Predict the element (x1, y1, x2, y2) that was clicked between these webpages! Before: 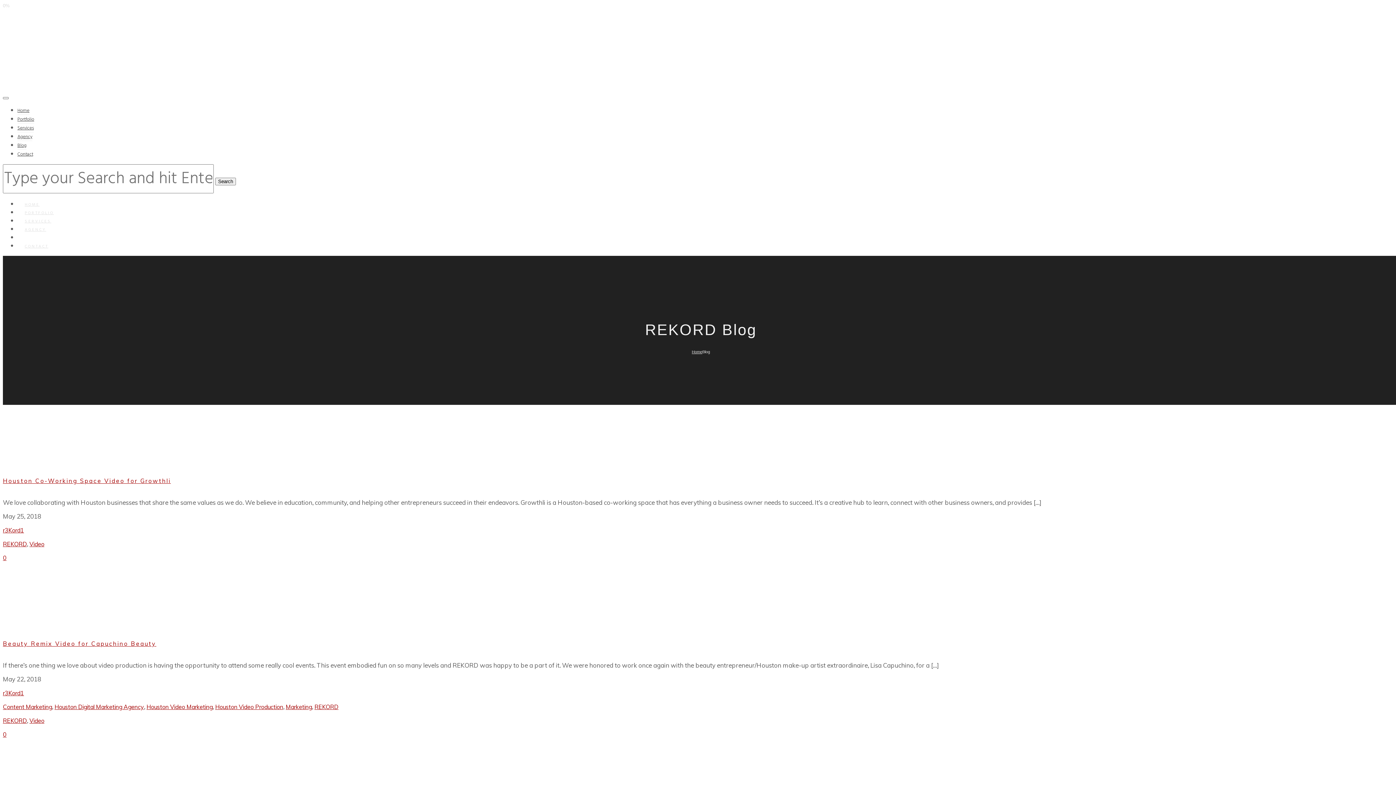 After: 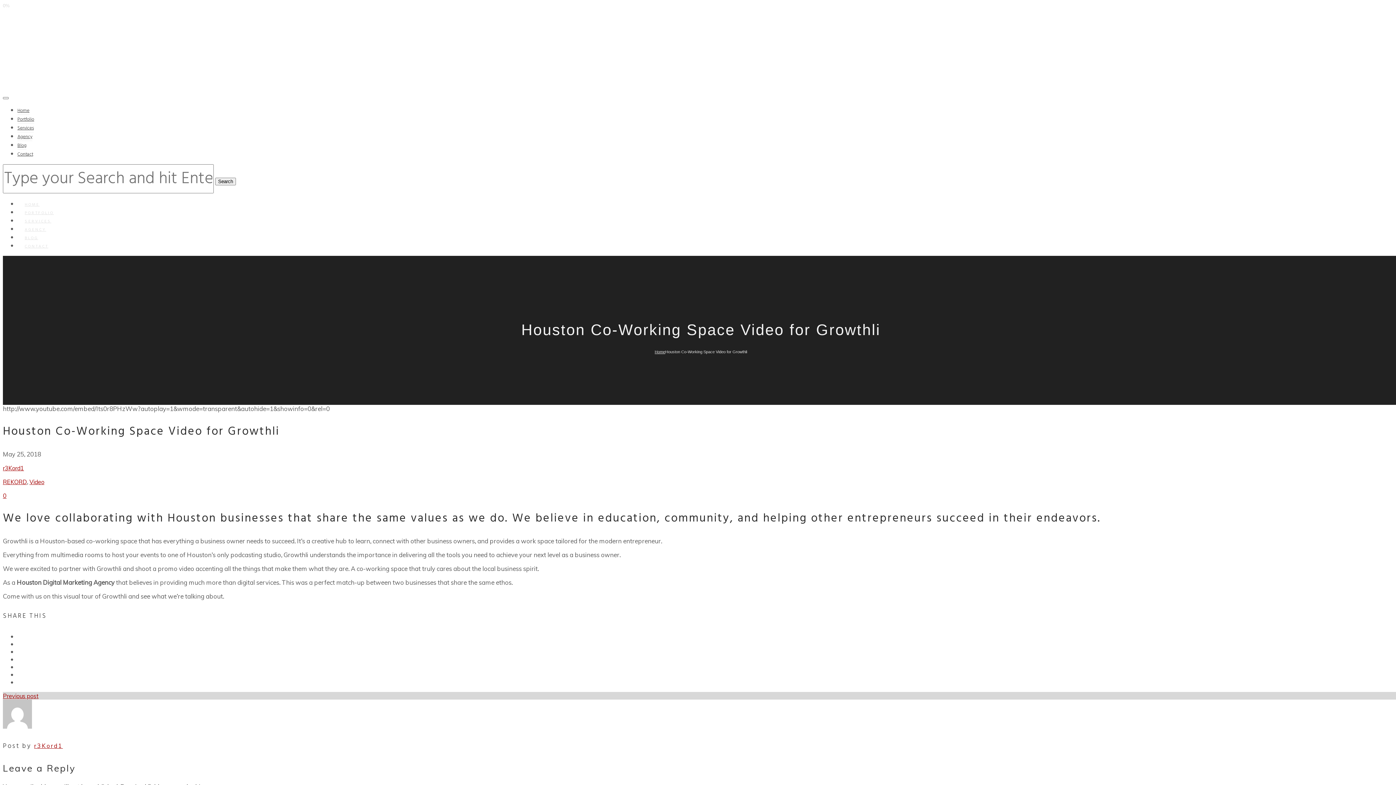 Action: label: Houston Co-Working Space Video for Growthli bbox: (2, 477, 170, 484)